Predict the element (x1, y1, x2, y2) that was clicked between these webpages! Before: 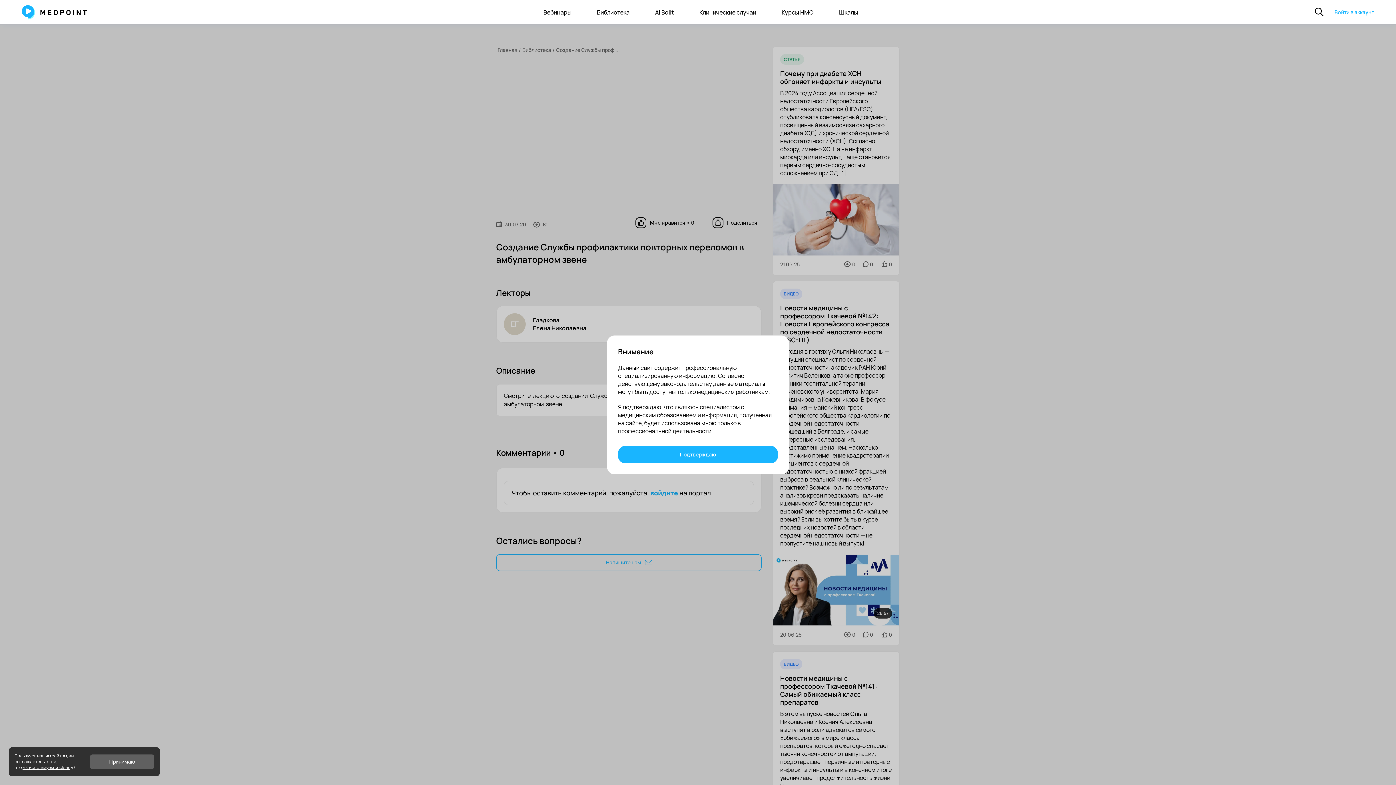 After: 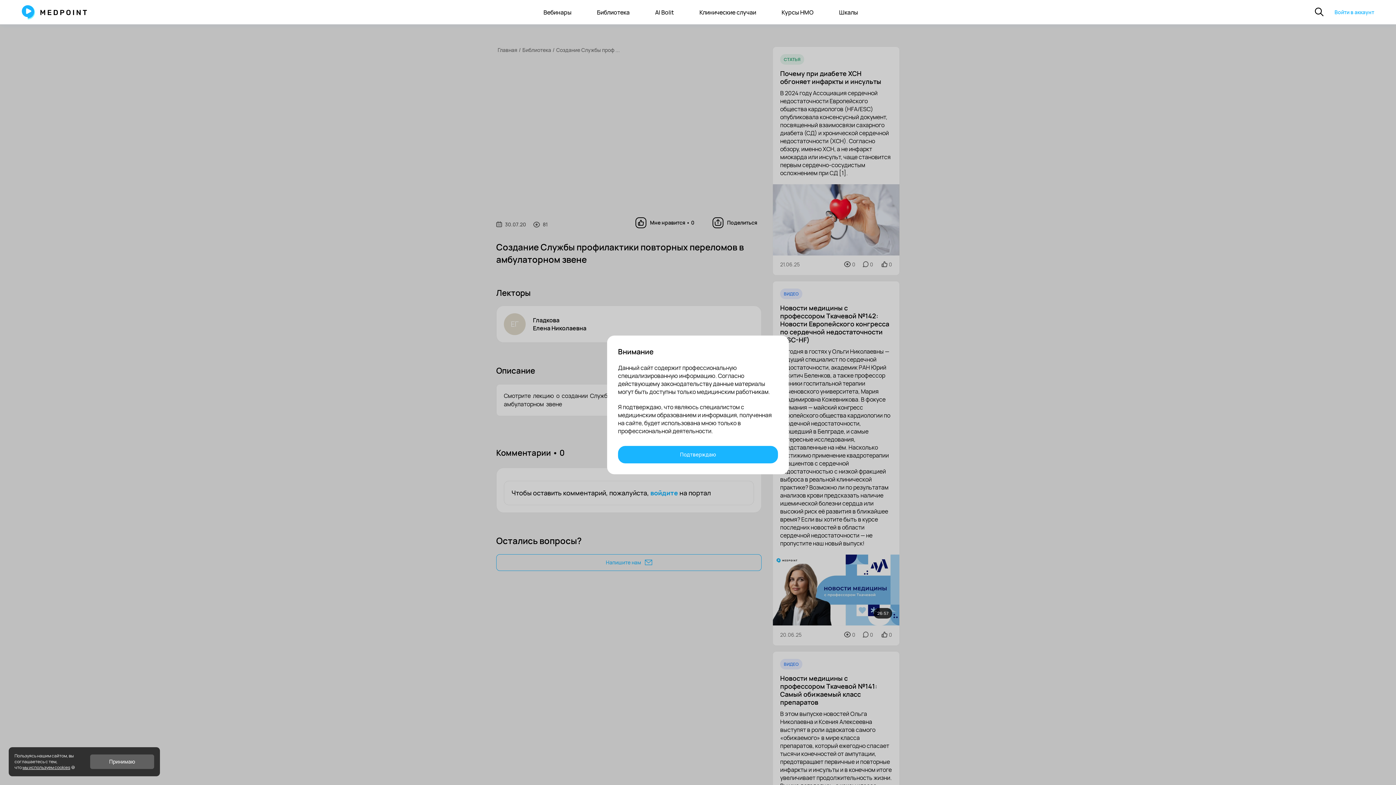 Action: label: мы используем cookies bbox: (22, 764, 70, 770)